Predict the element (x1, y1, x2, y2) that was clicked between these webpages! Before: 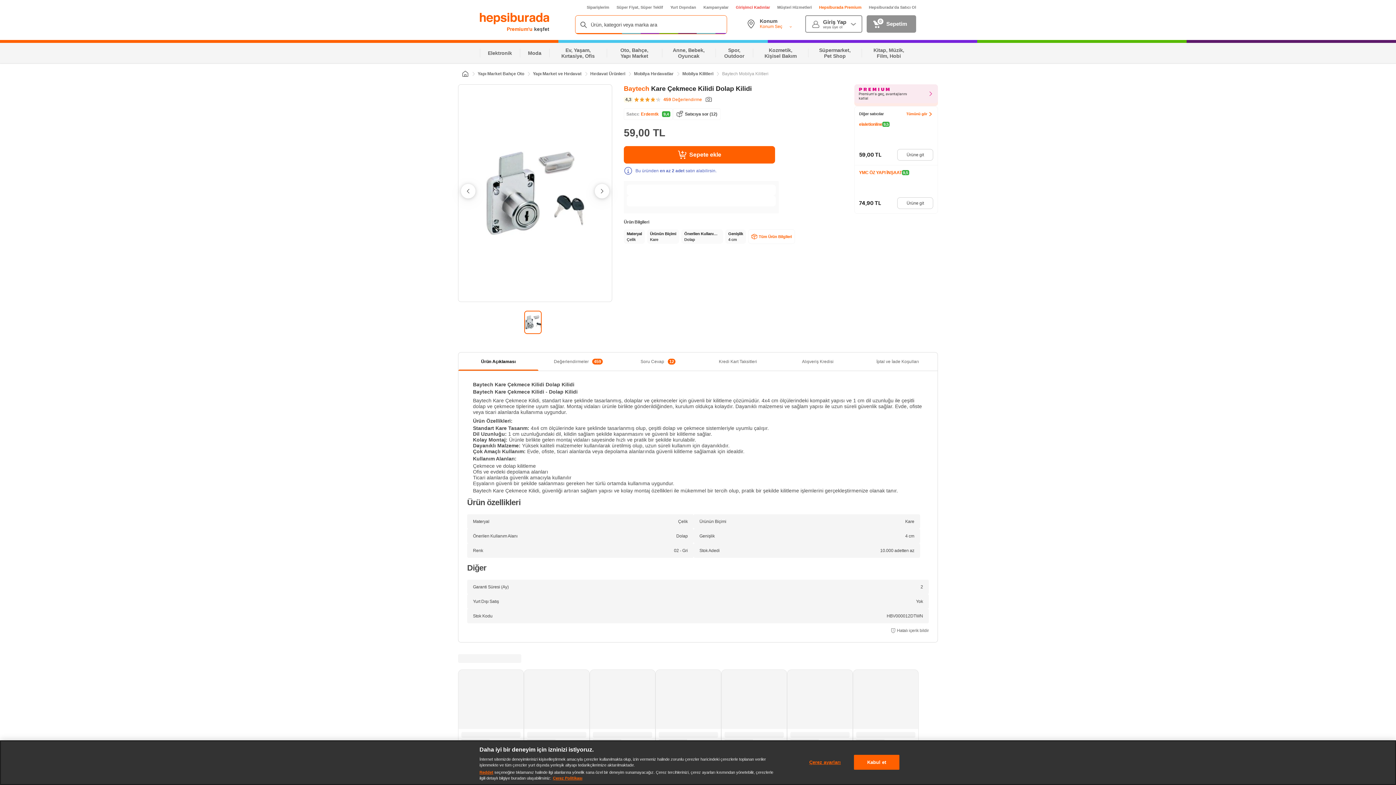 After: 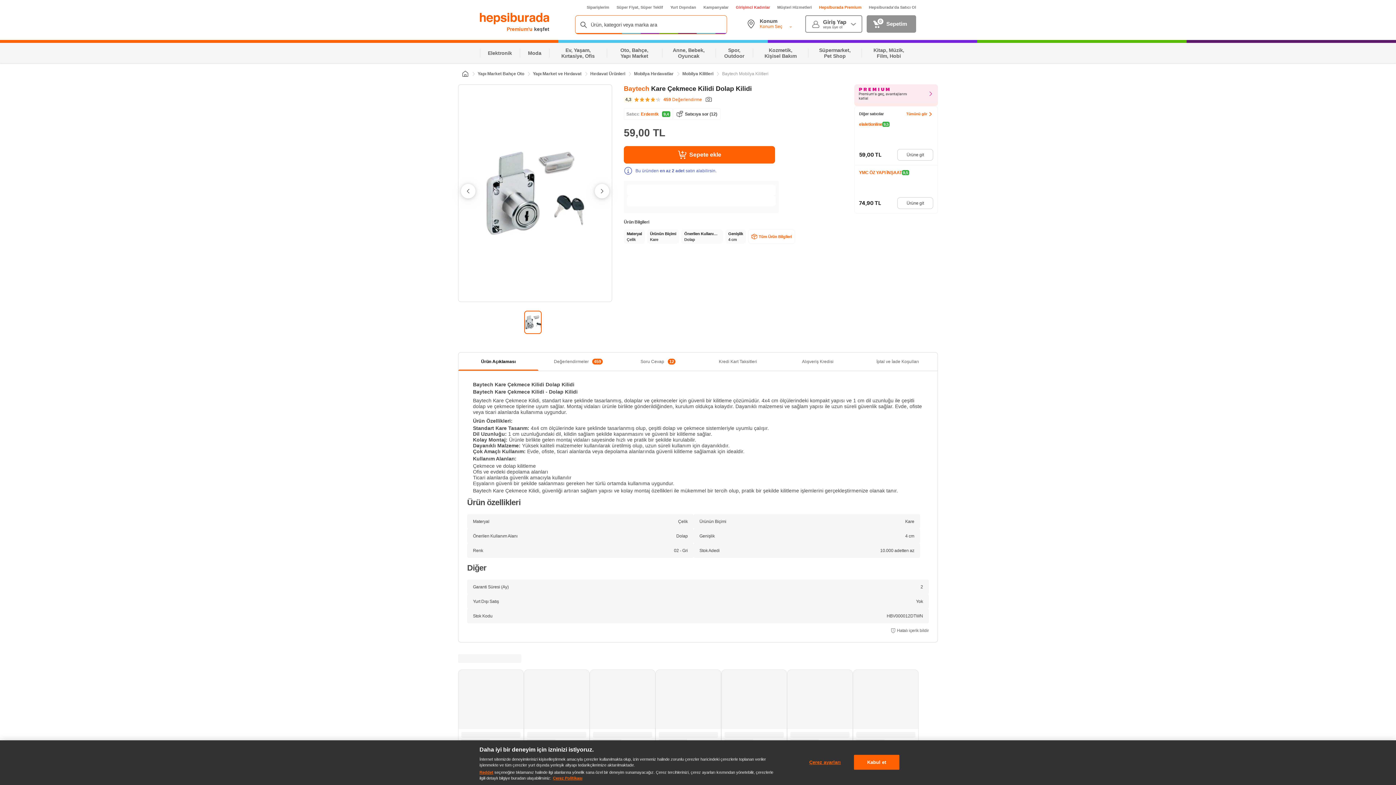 Action: label: Tümünü gör bbox: (906, 111, 933, 117)